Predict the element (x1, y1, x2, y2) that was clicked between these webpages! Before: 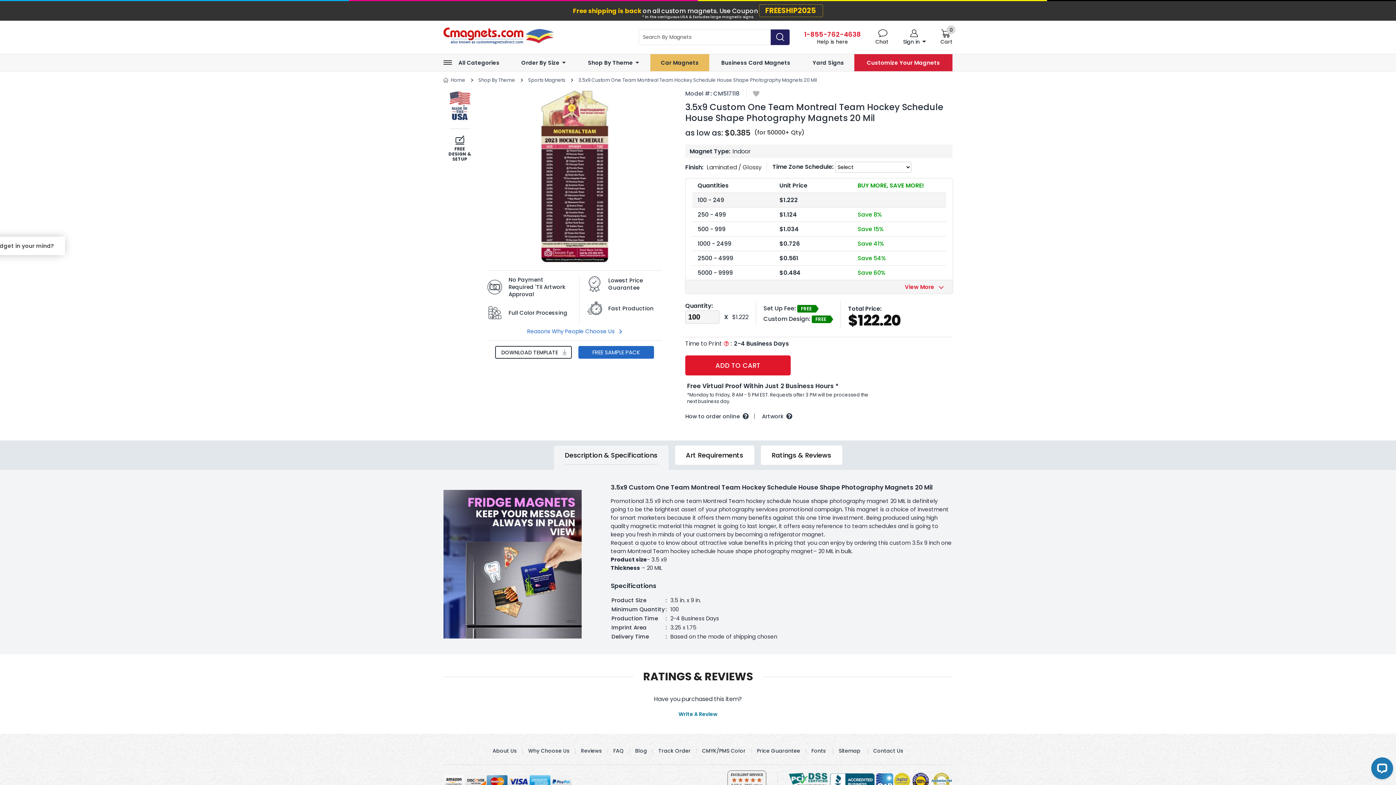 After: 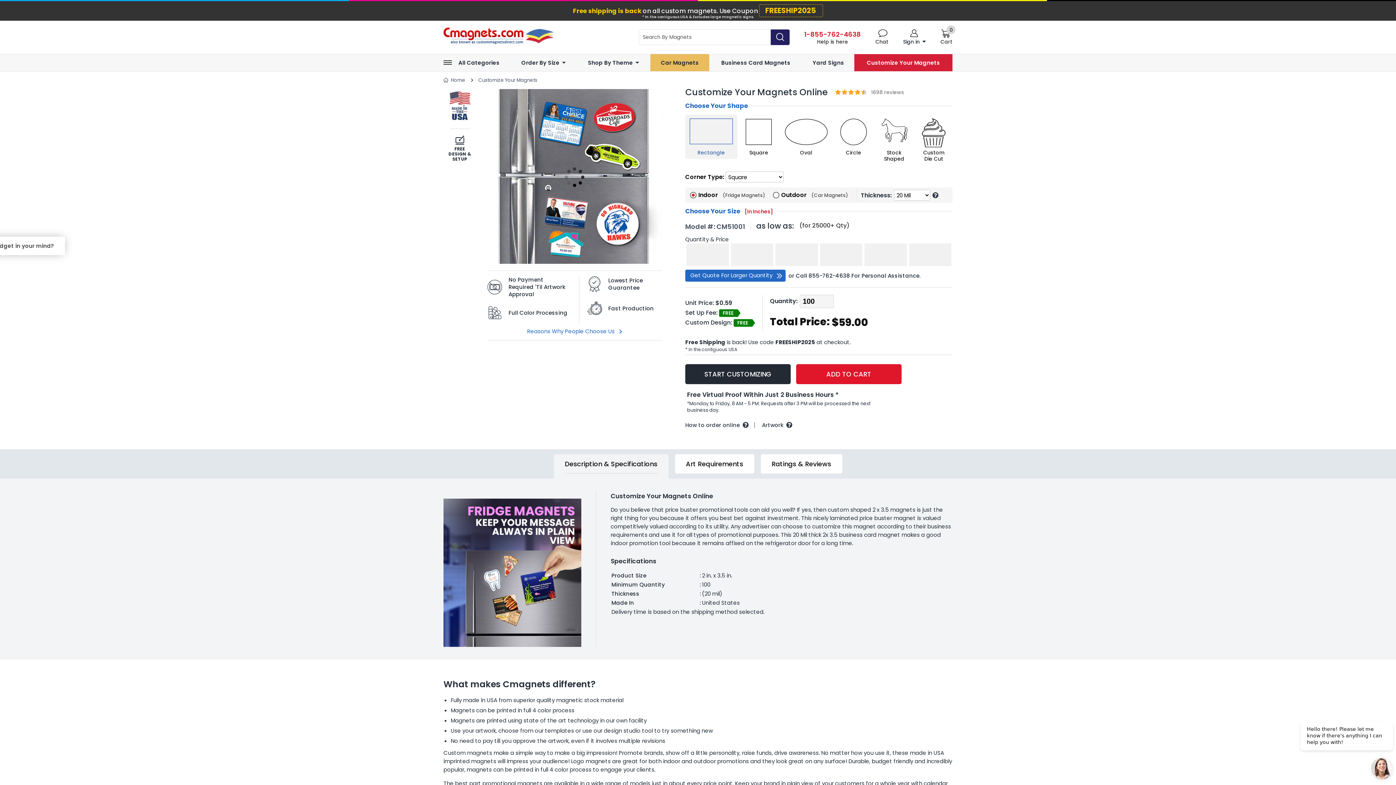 Action: label: Customize Your Magnets bbox: (867, 59, 940, 65)